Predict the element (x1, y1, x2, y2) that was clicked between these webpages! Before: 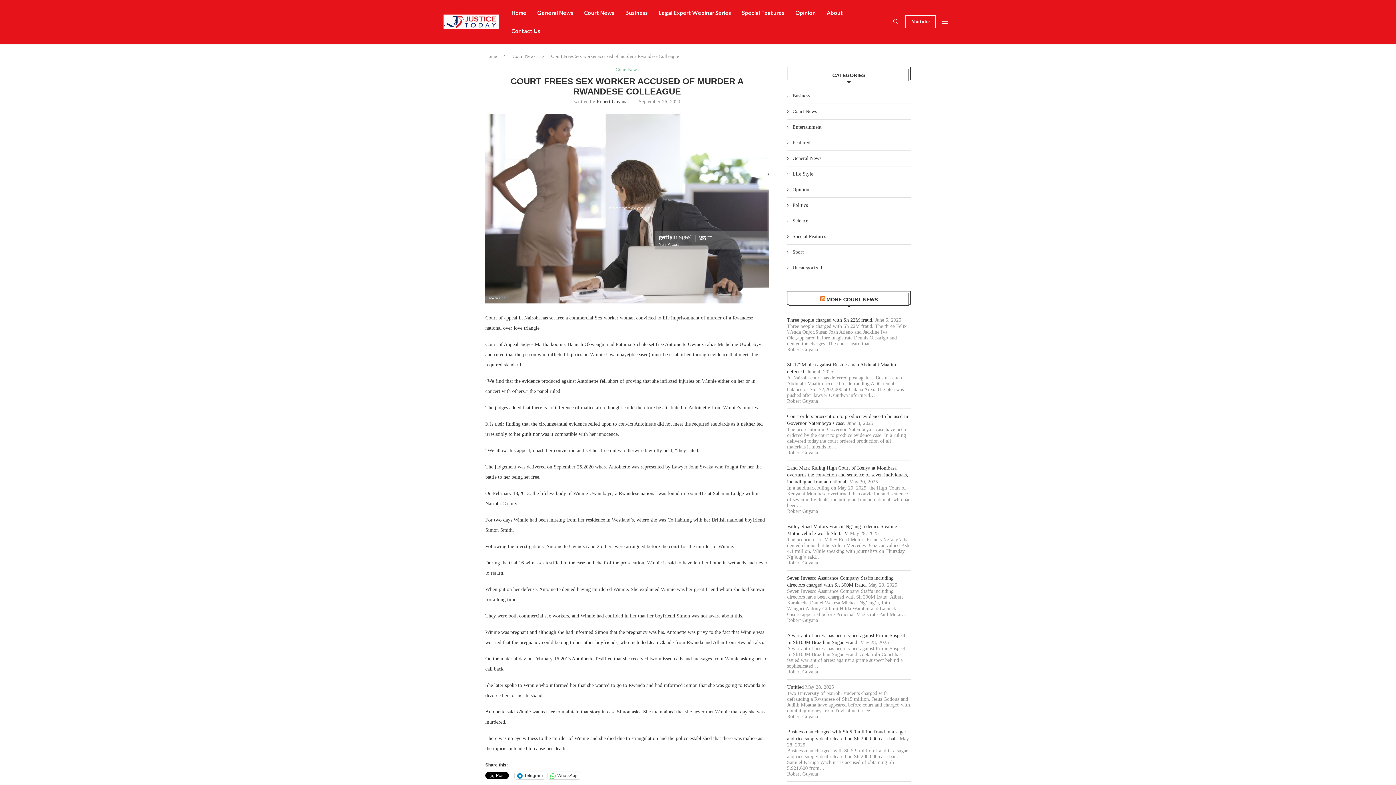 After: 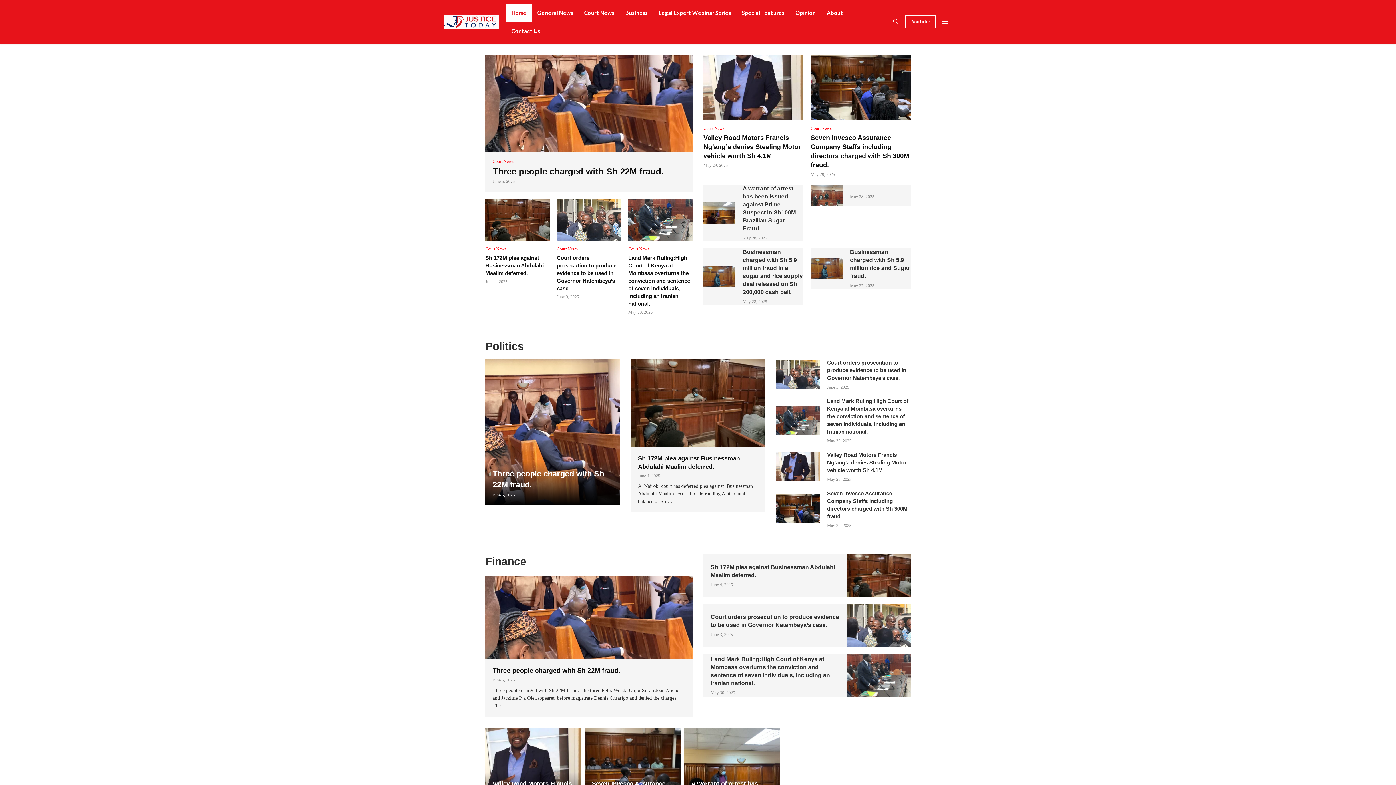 Action: bbox: (790, 3, 821, 21) label: Opinion